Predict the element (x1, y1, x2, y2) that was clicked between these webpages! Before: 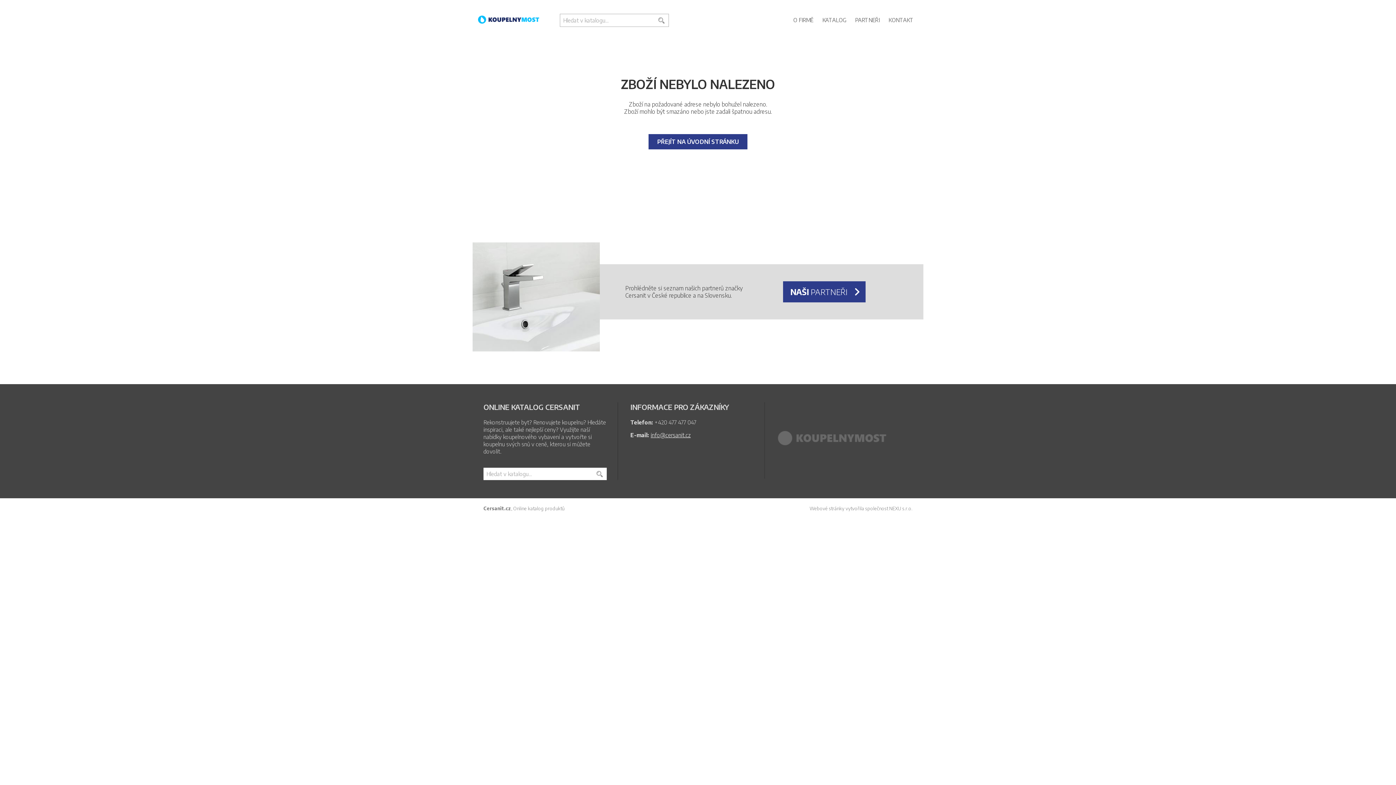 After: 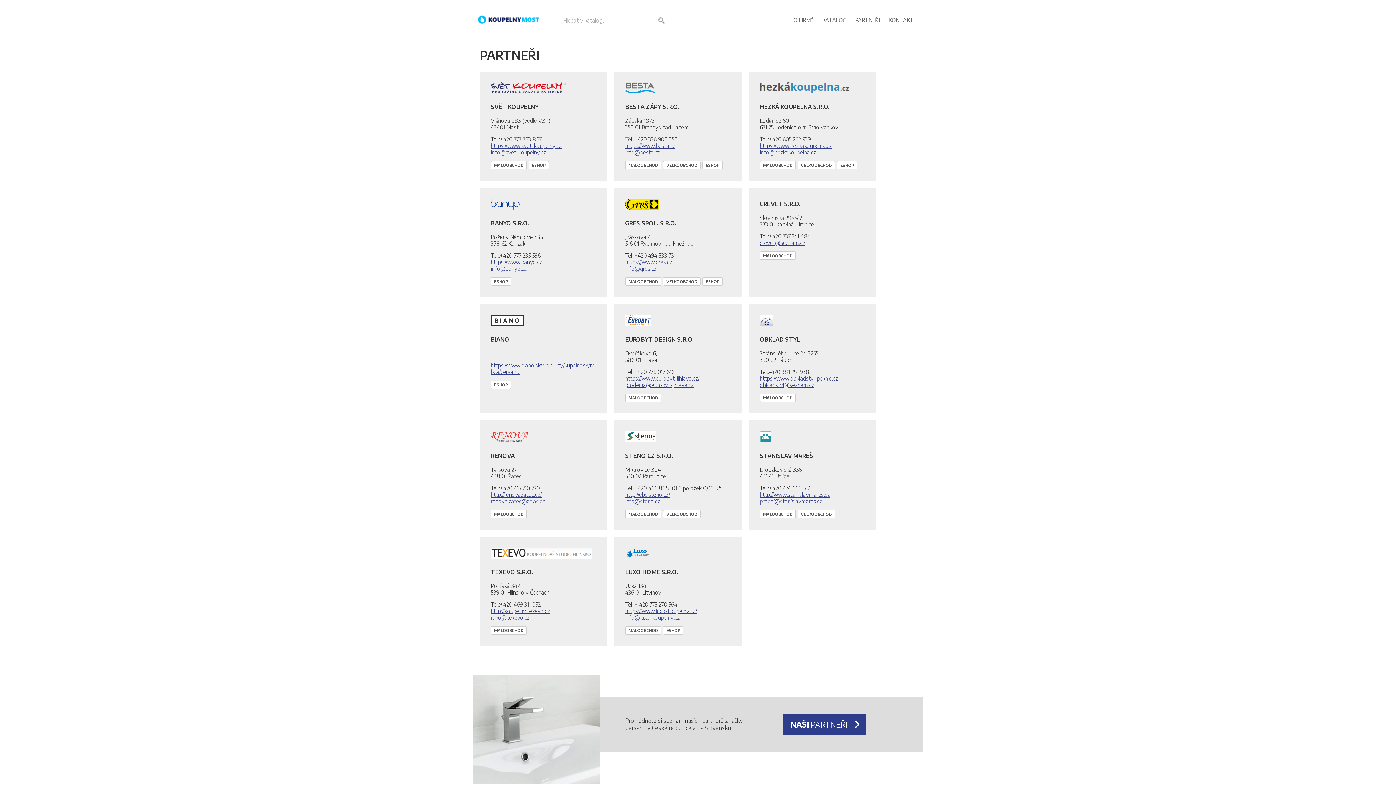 Action: label: NAŠI PARTNEŘI bbox: (783, 281, 865, 302)